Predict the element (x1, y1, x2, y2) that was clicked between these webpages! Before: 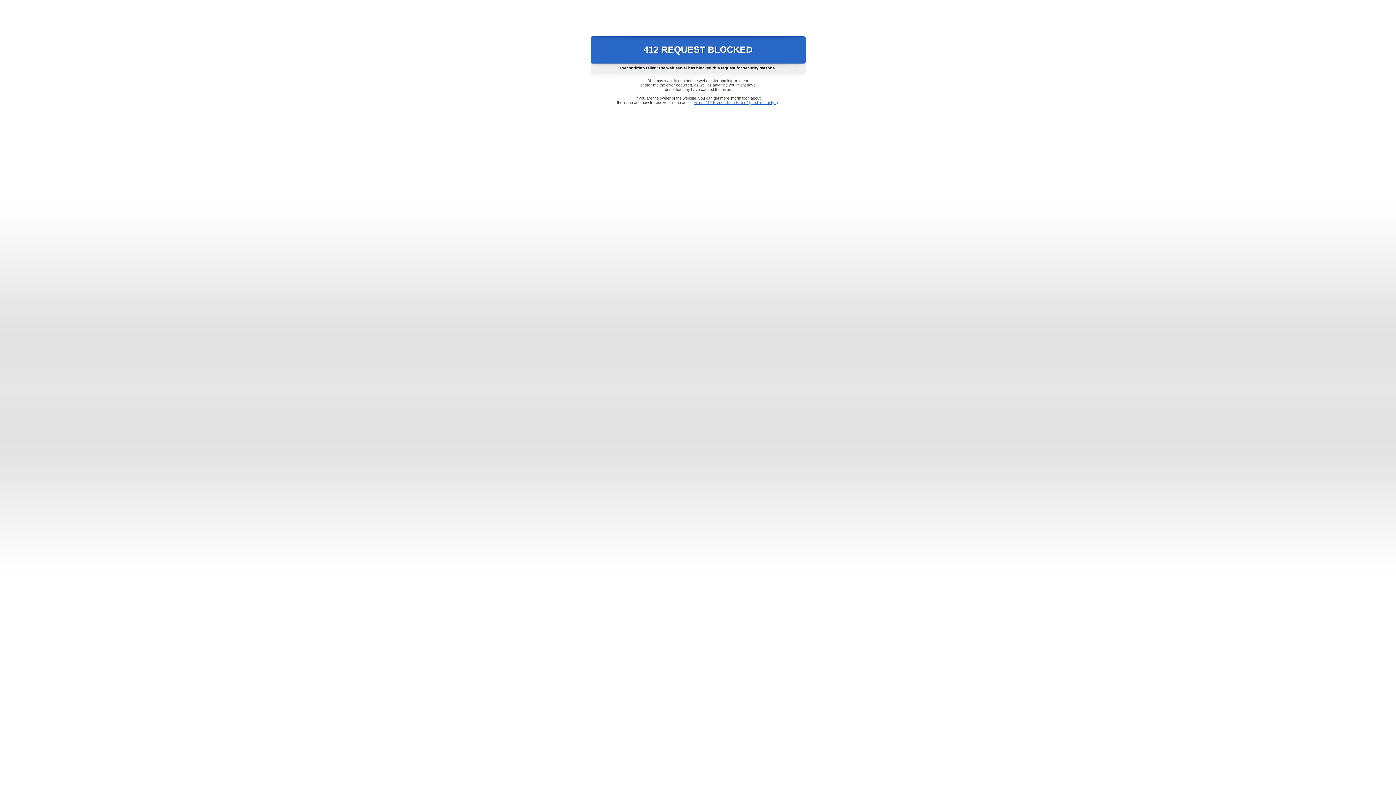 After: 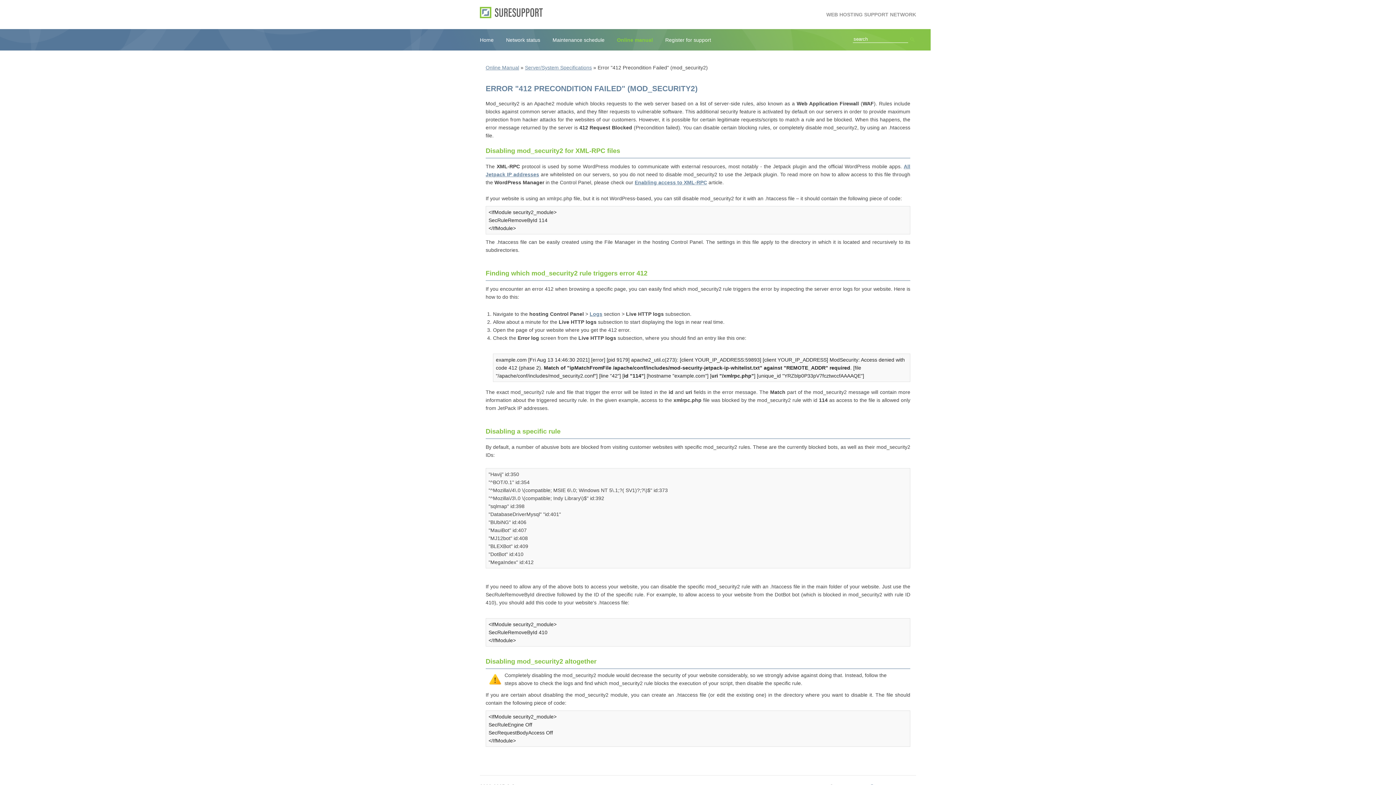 Action: bbox: (693, 100, 778, 104) label: Error "412 Precondition Failed" (mod_security2)